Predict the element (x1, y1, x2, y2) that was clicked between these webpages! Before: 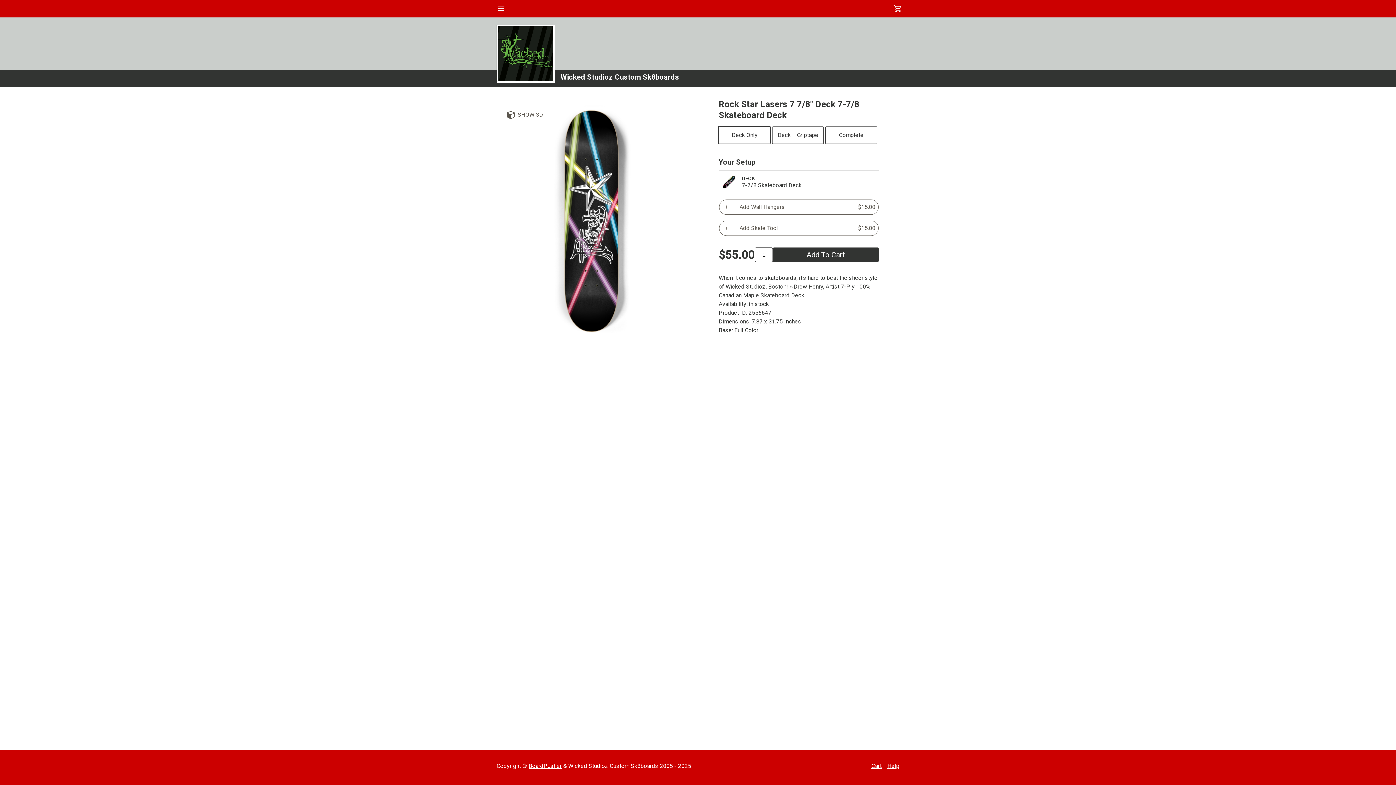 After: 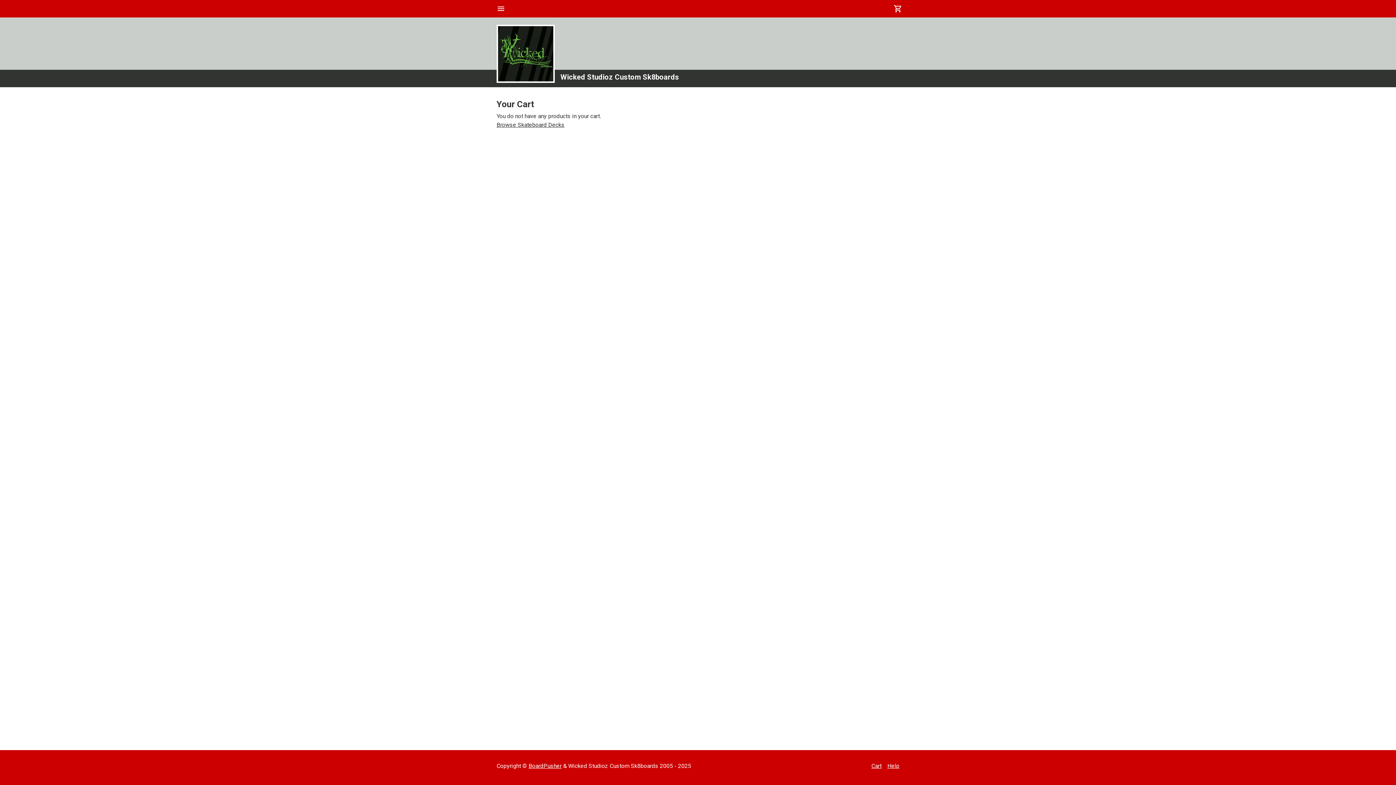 Action: bbox: (893, 7, 902, 14) label: shopping_cart